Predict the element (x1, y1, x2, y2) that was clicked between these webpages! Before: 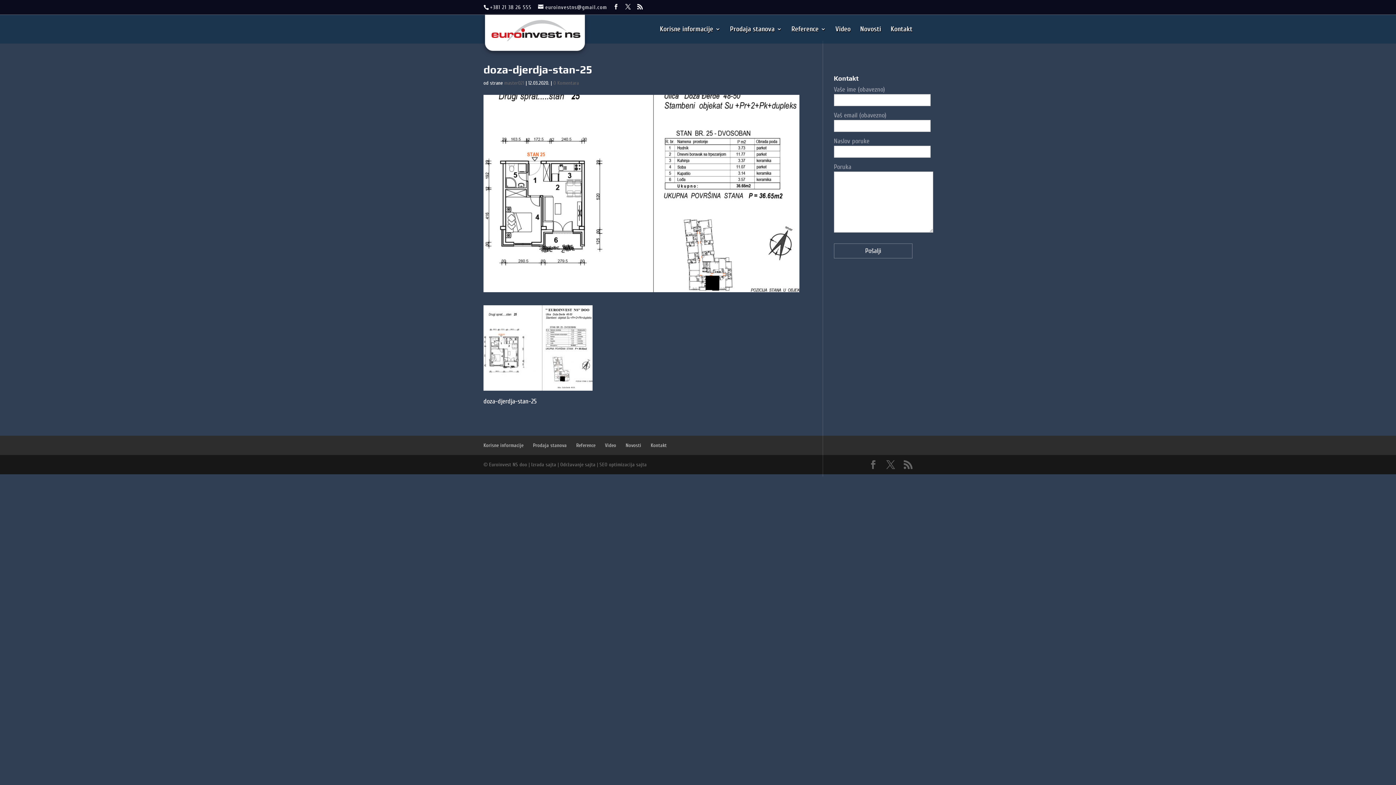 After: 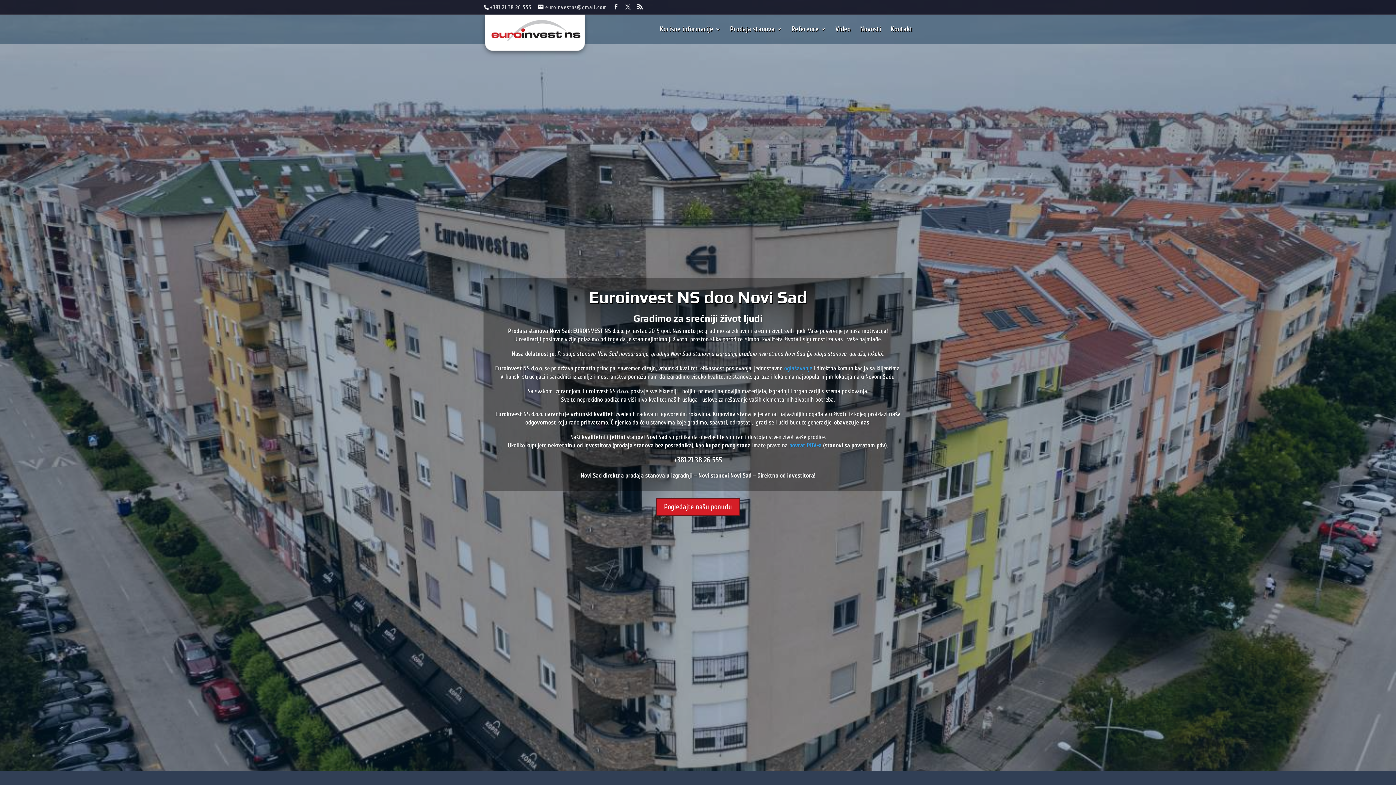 Action: bbox: (485, 13, 585, 50)